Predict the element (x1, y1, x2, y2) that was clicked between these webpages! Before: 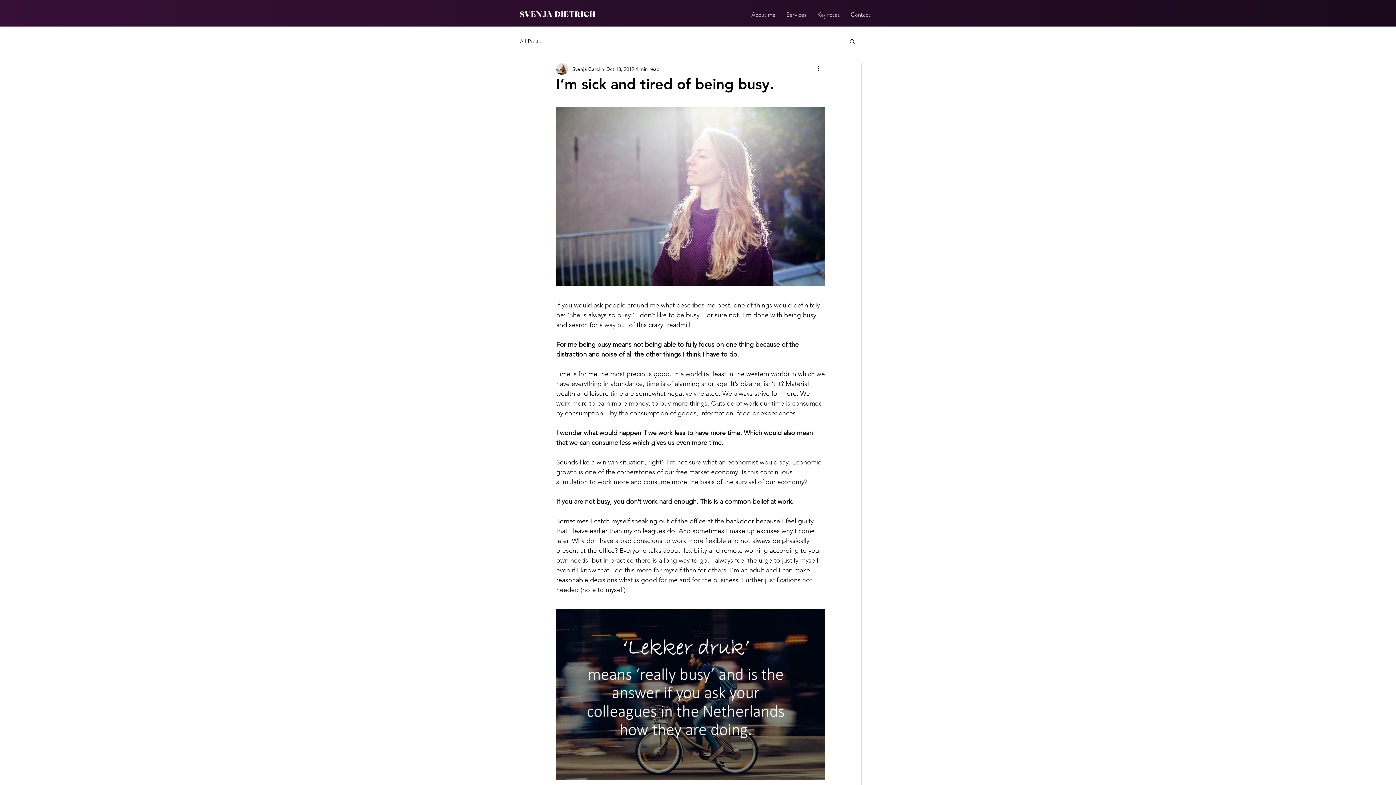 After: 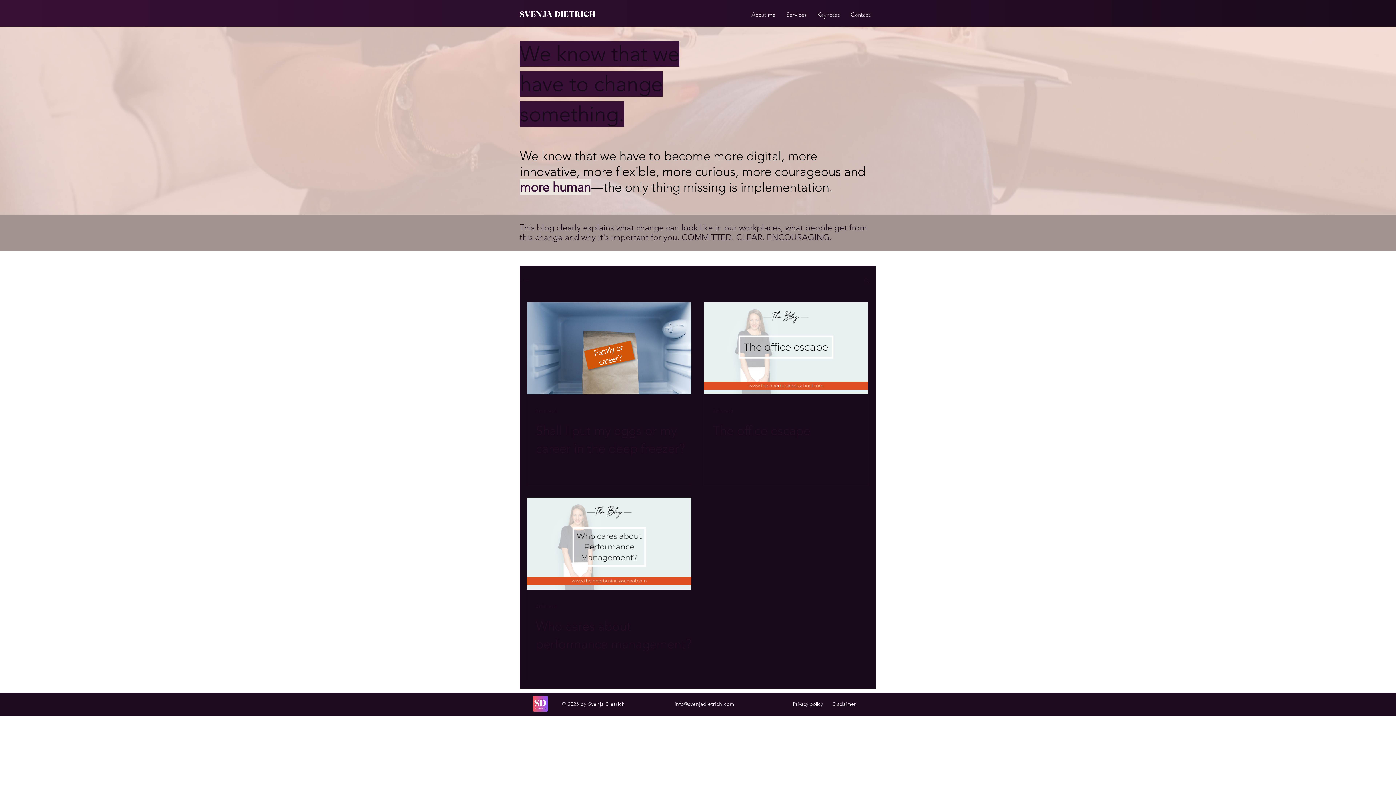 Action: bbox: (520, 37, 540, 44) label: All Posts